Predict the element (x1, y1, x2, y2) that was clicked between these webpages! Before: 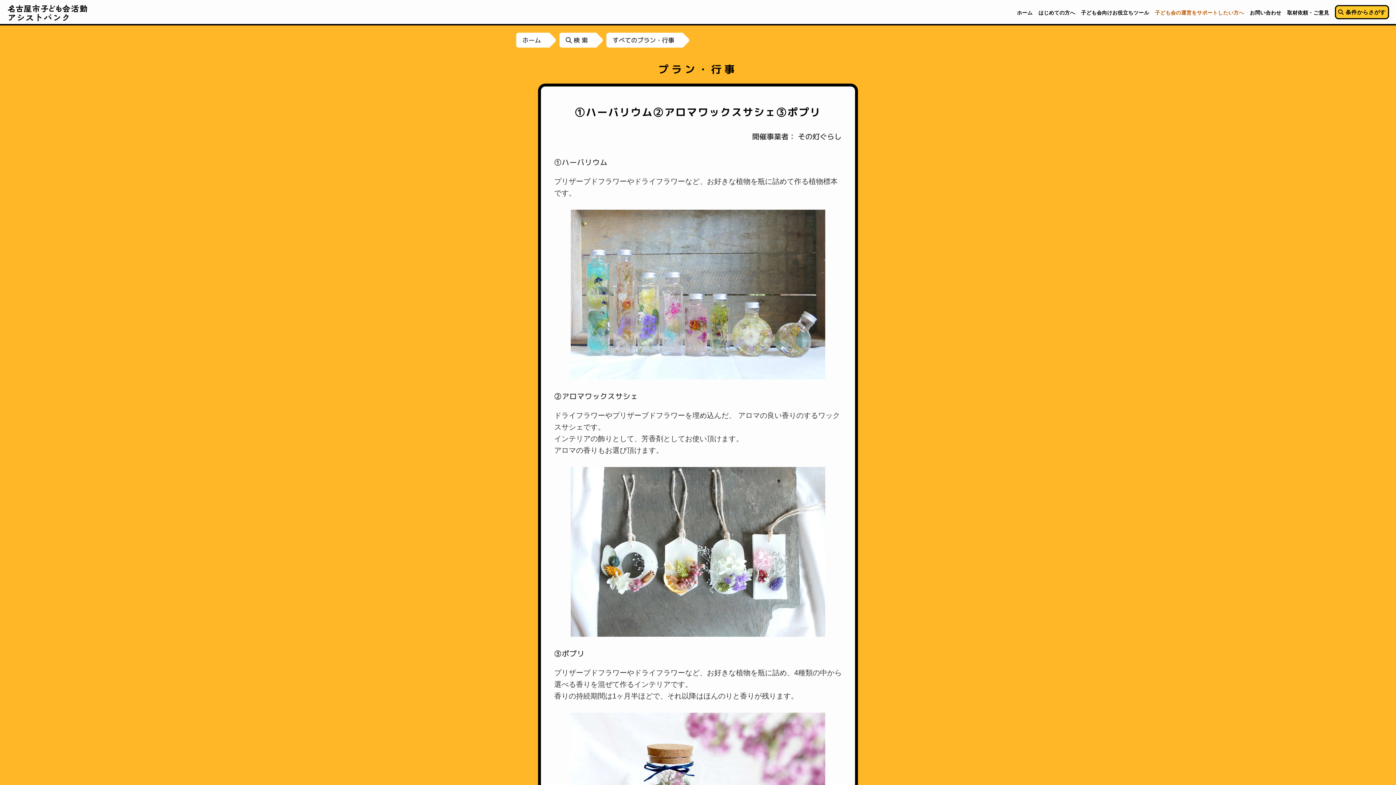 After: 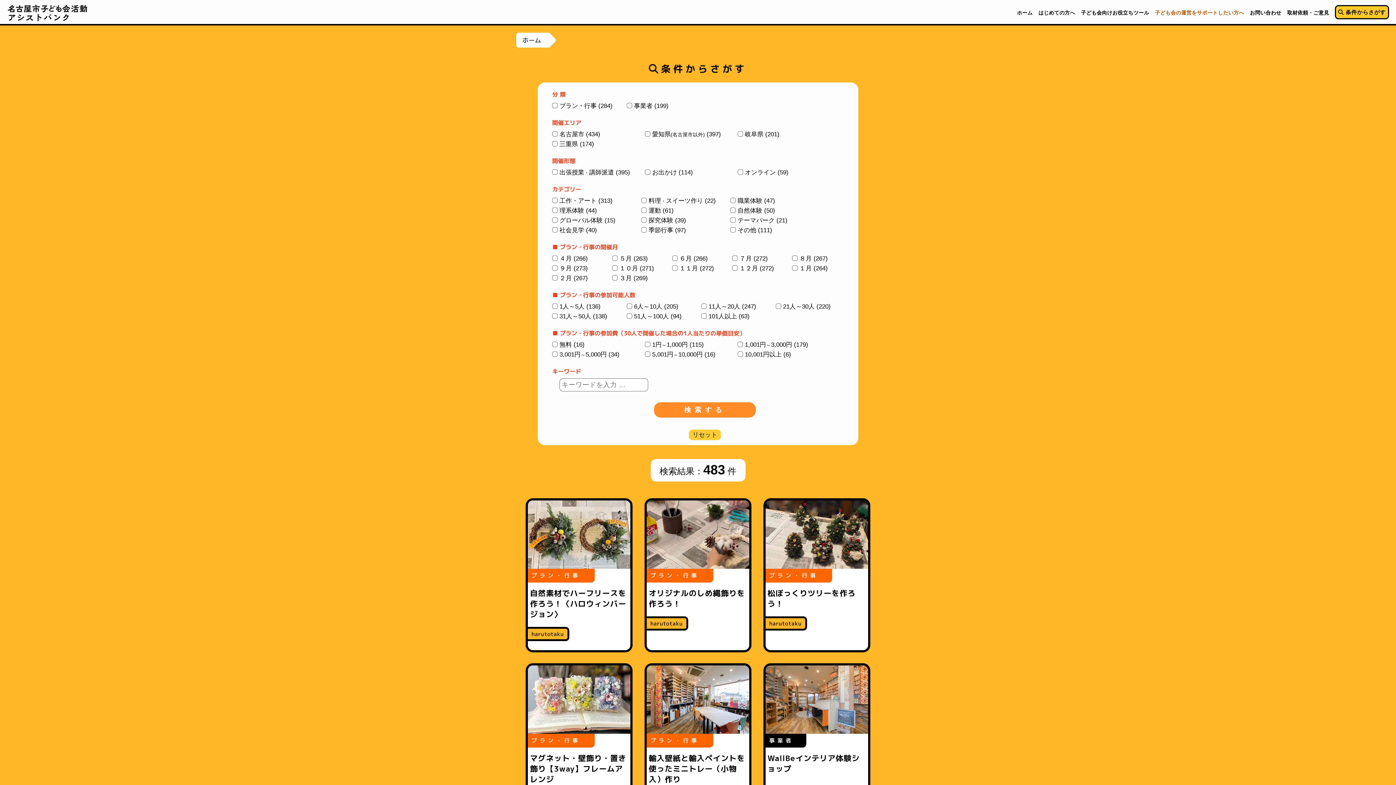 Action: bbox: (1335, 9, 1389, 19) label:  条件からさがす